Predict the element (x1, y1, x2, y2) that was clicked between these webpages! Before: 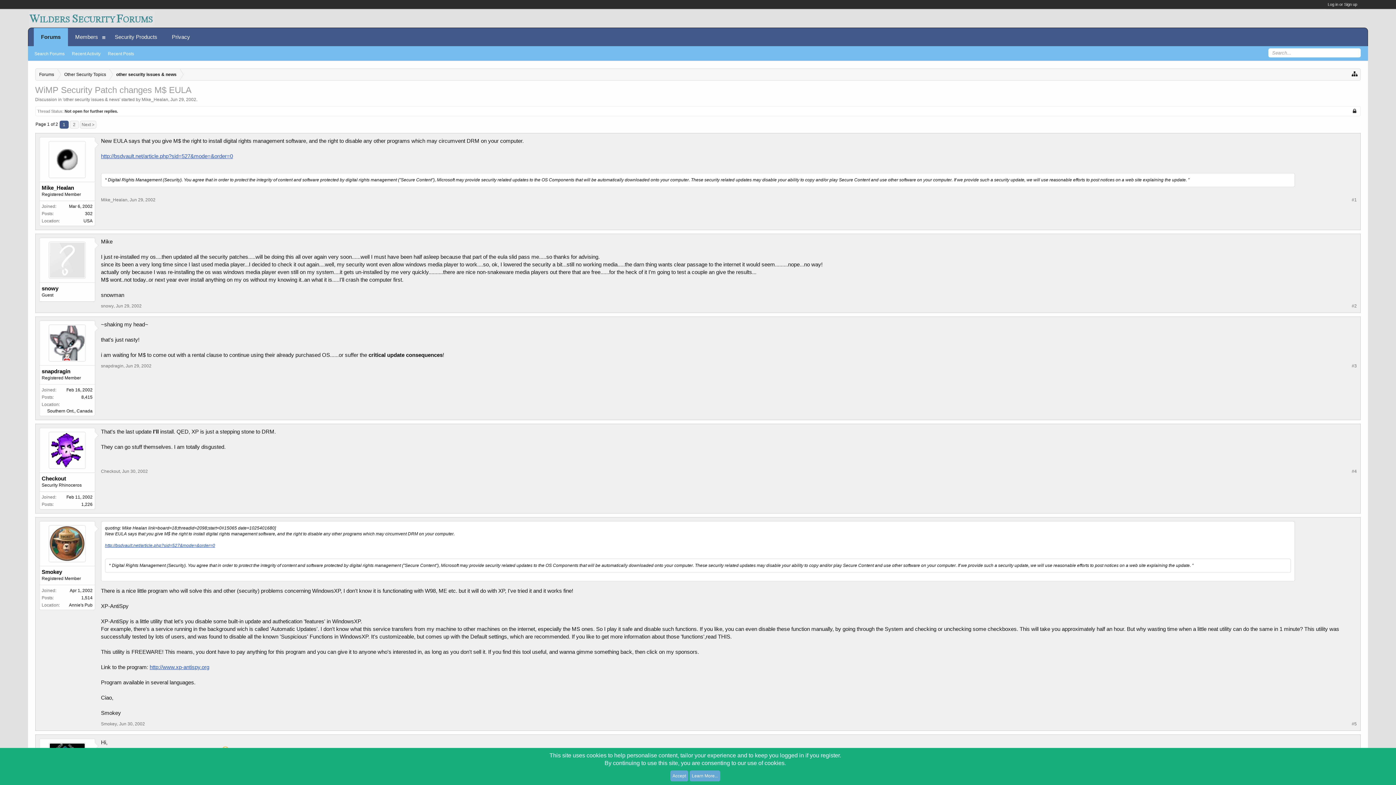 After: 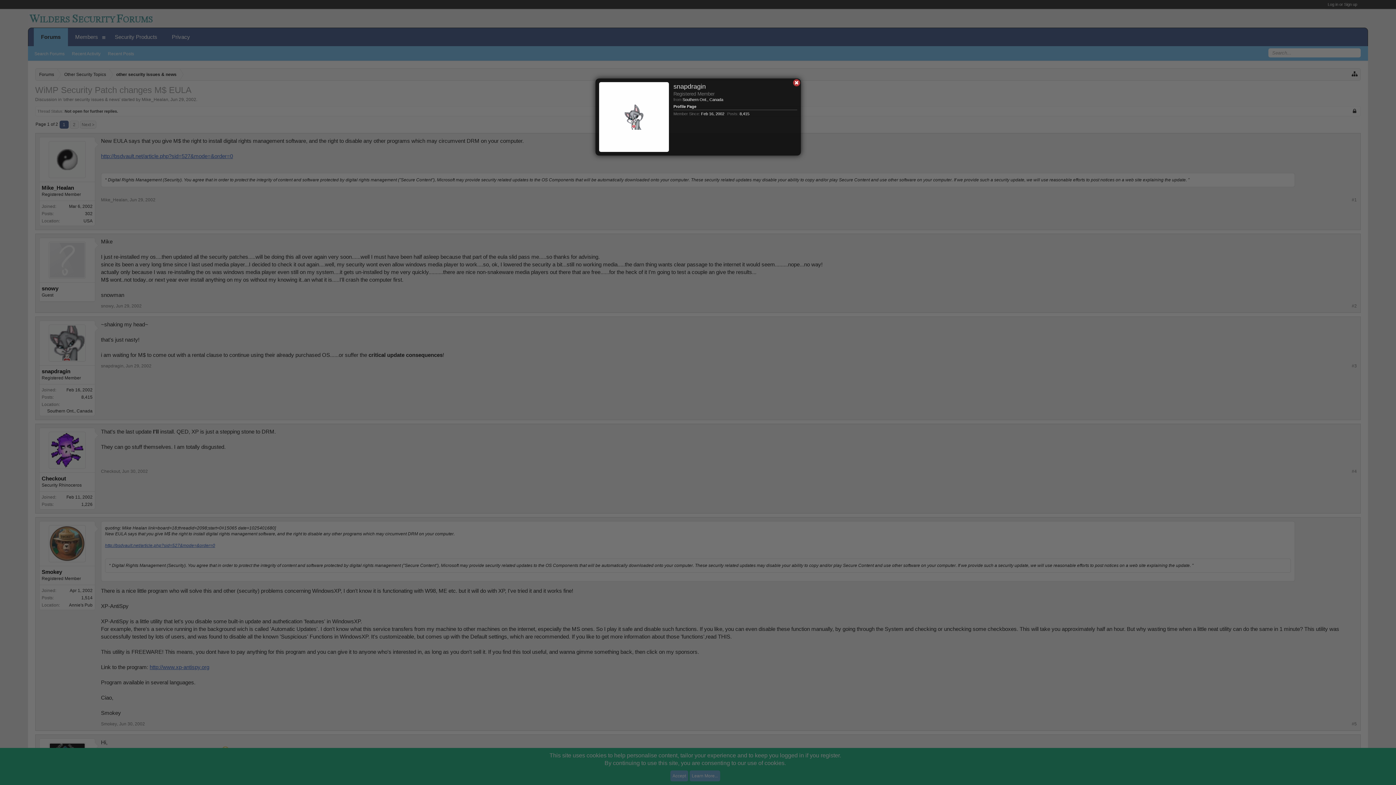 Action: label: snapdragin bbox: (41, 368, 92, 375)